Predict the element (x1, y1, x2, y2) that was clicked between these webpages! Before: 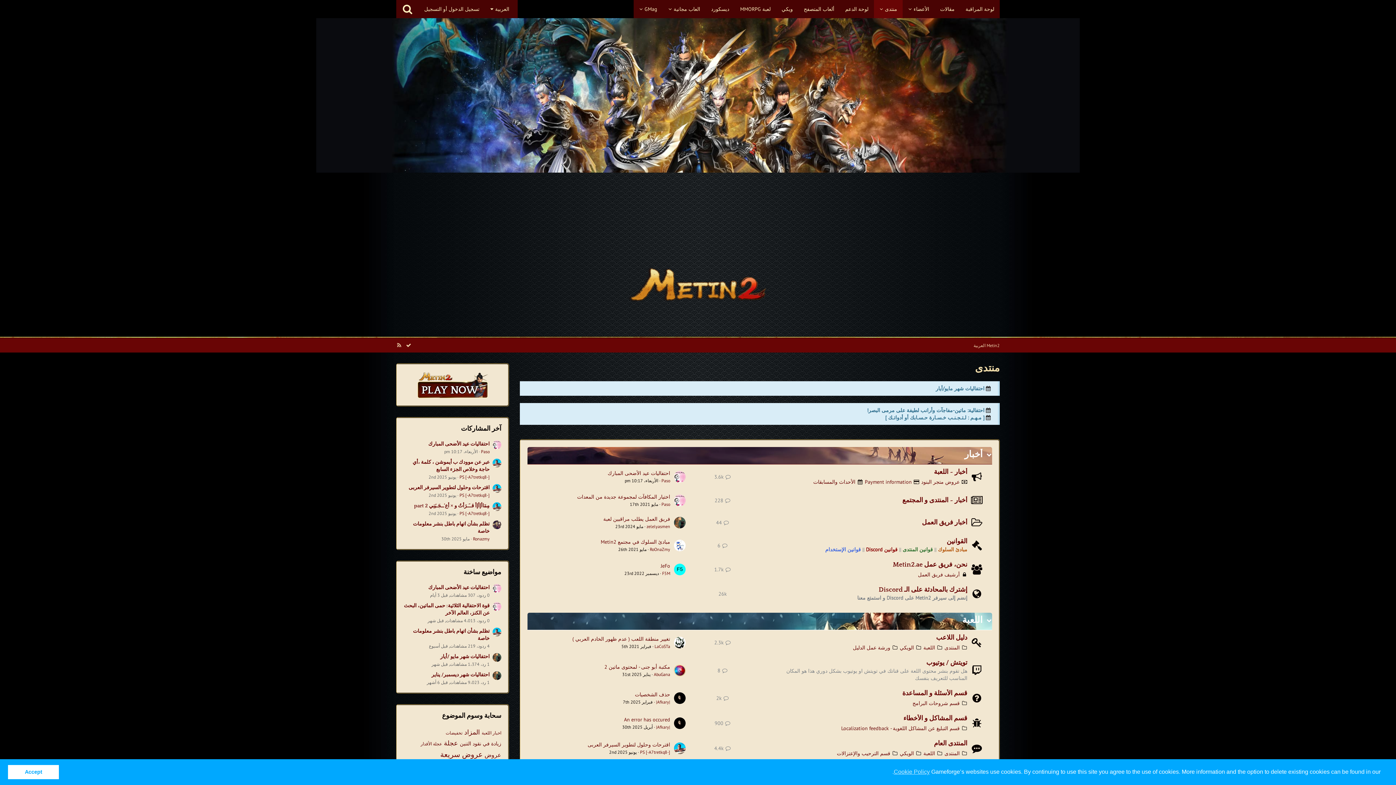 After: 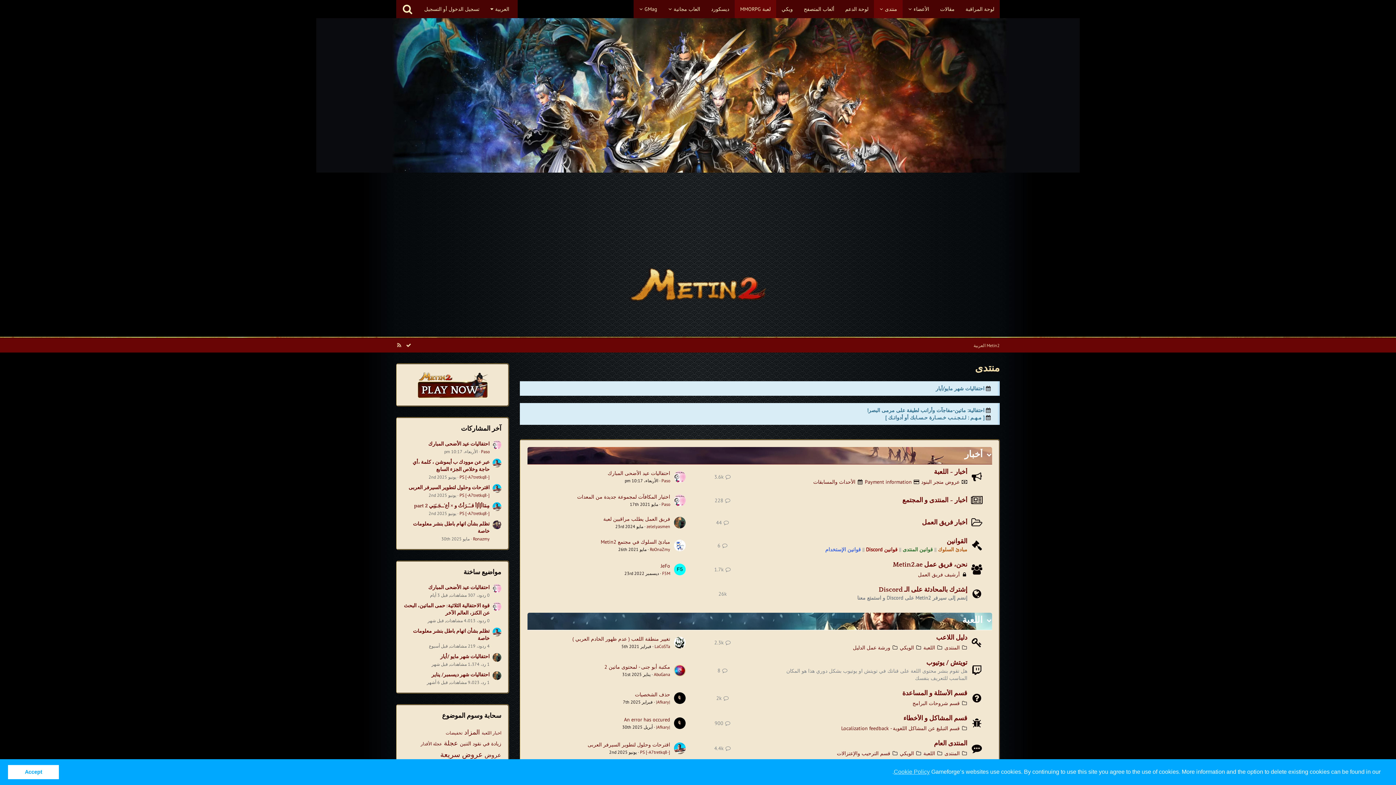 Action: bbox: (734, 0, 776, 18) label: لعبة MMORPG